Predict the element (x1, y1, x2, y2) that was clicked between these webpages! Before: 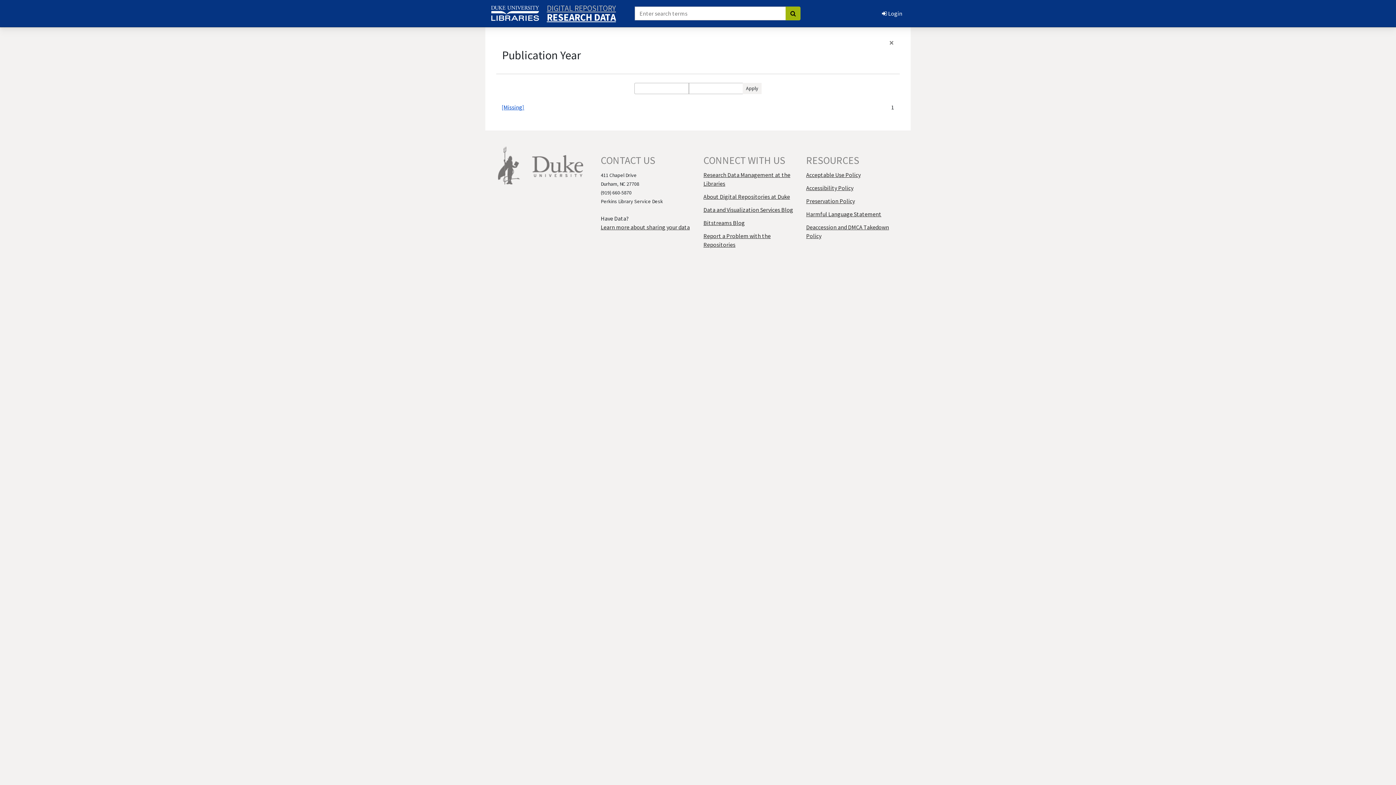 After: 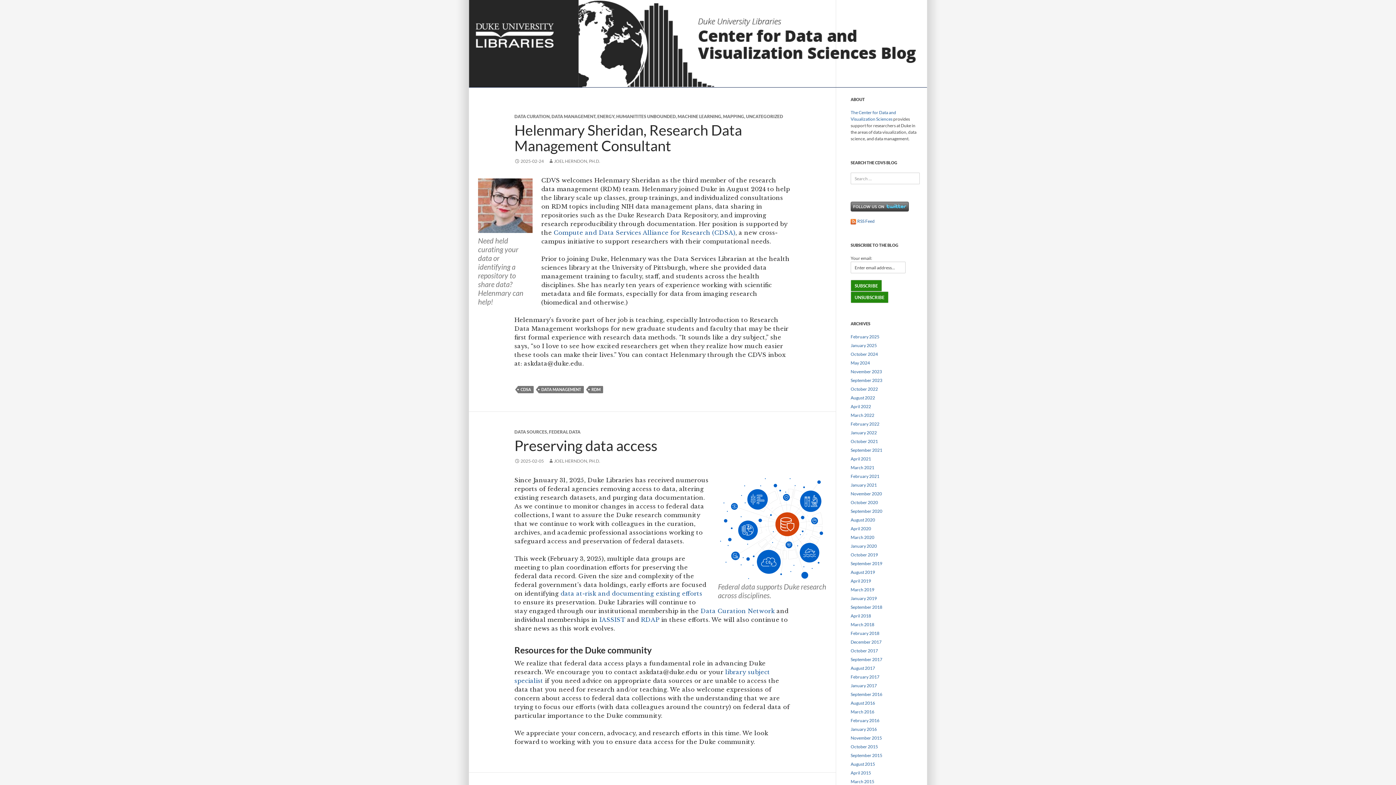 Action: label: Data and Visualization Services Blog bbox: (703, 206, 793, 213)